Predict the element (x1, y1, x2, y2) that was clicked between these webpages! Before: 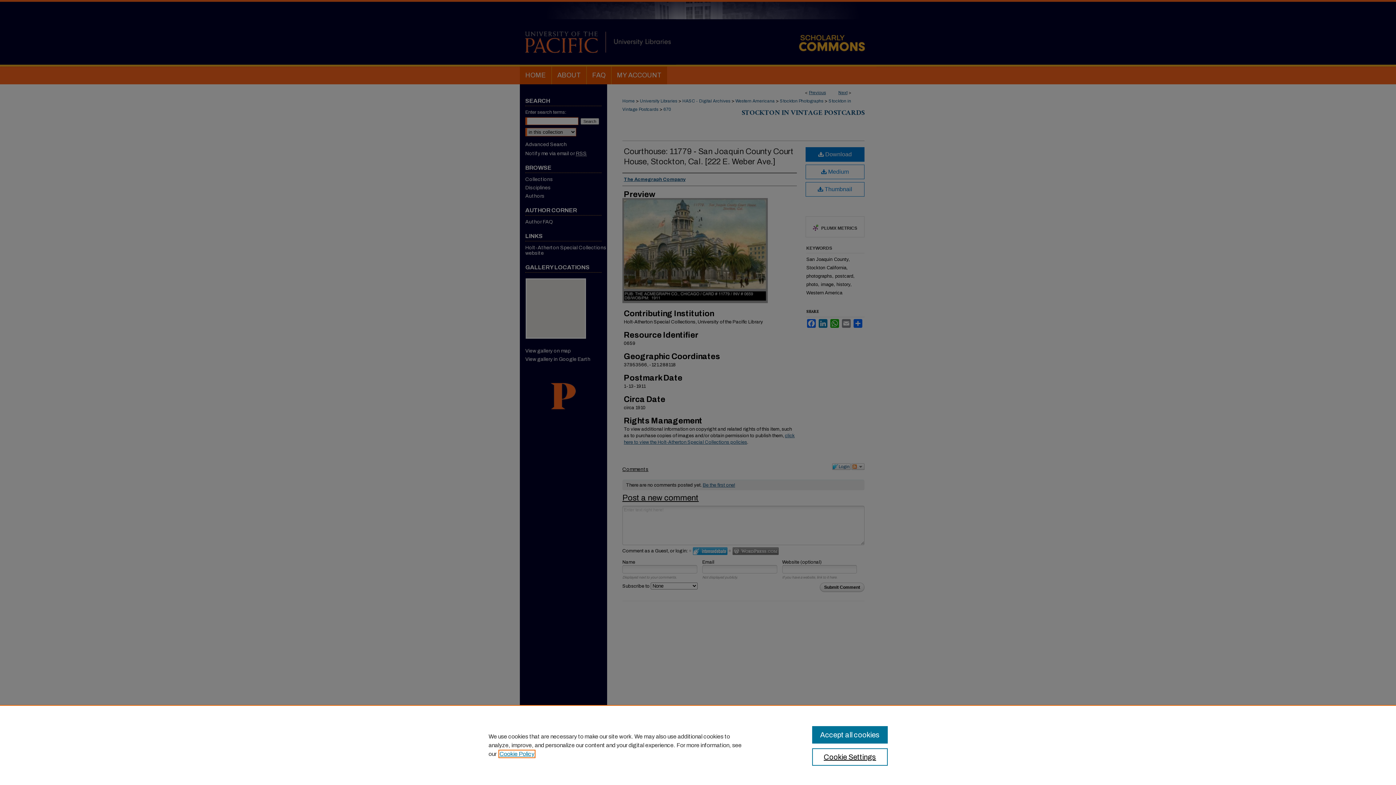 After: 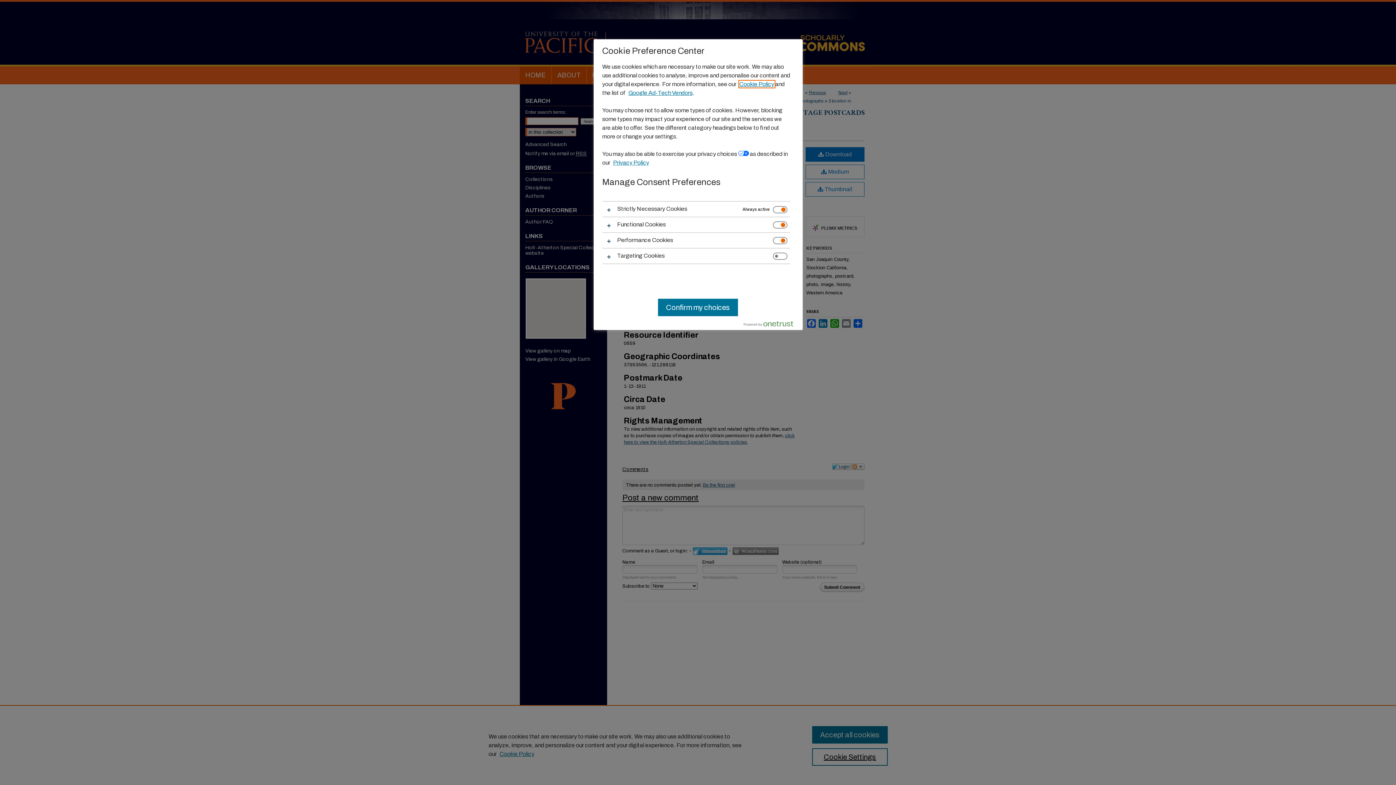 Action: label: Cookie Settings bbox: (812, 748, 887, 766)